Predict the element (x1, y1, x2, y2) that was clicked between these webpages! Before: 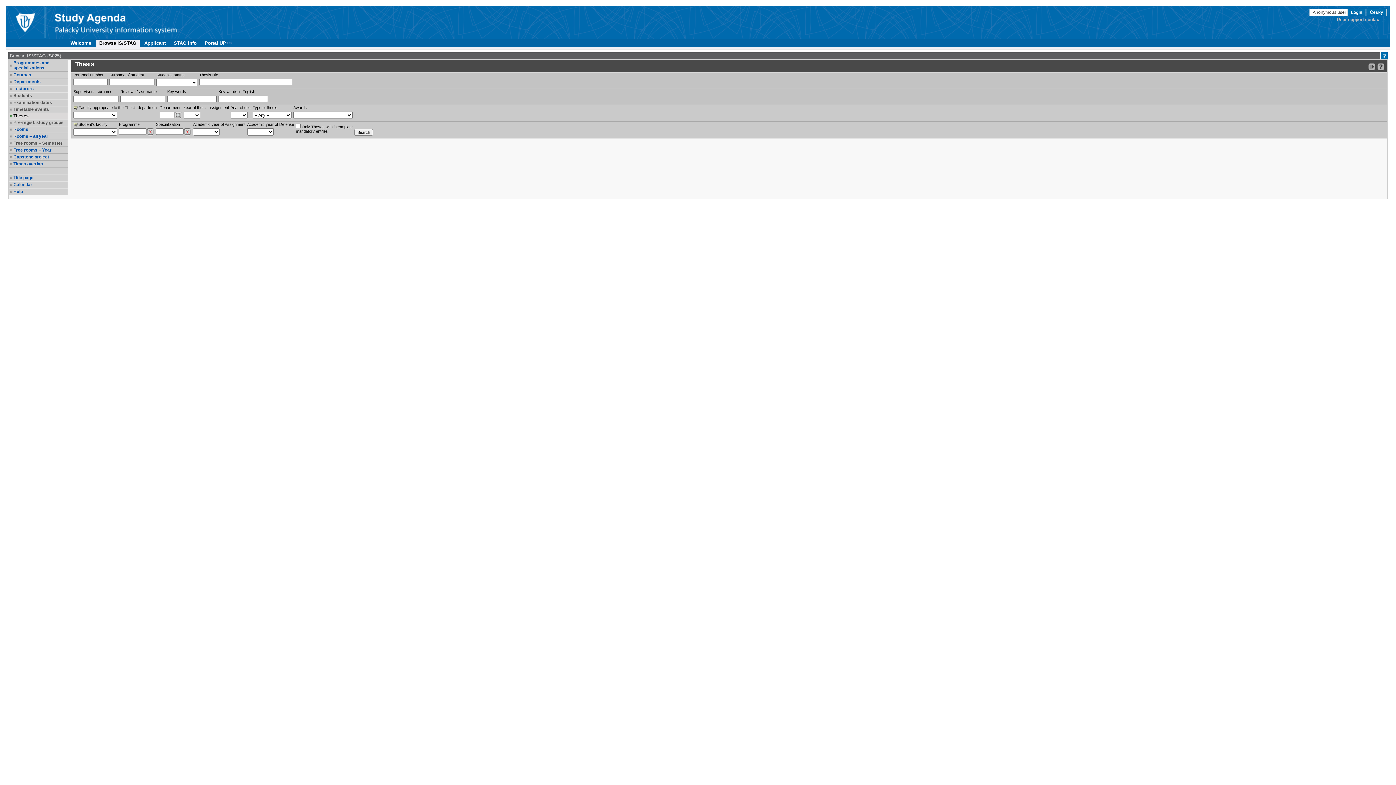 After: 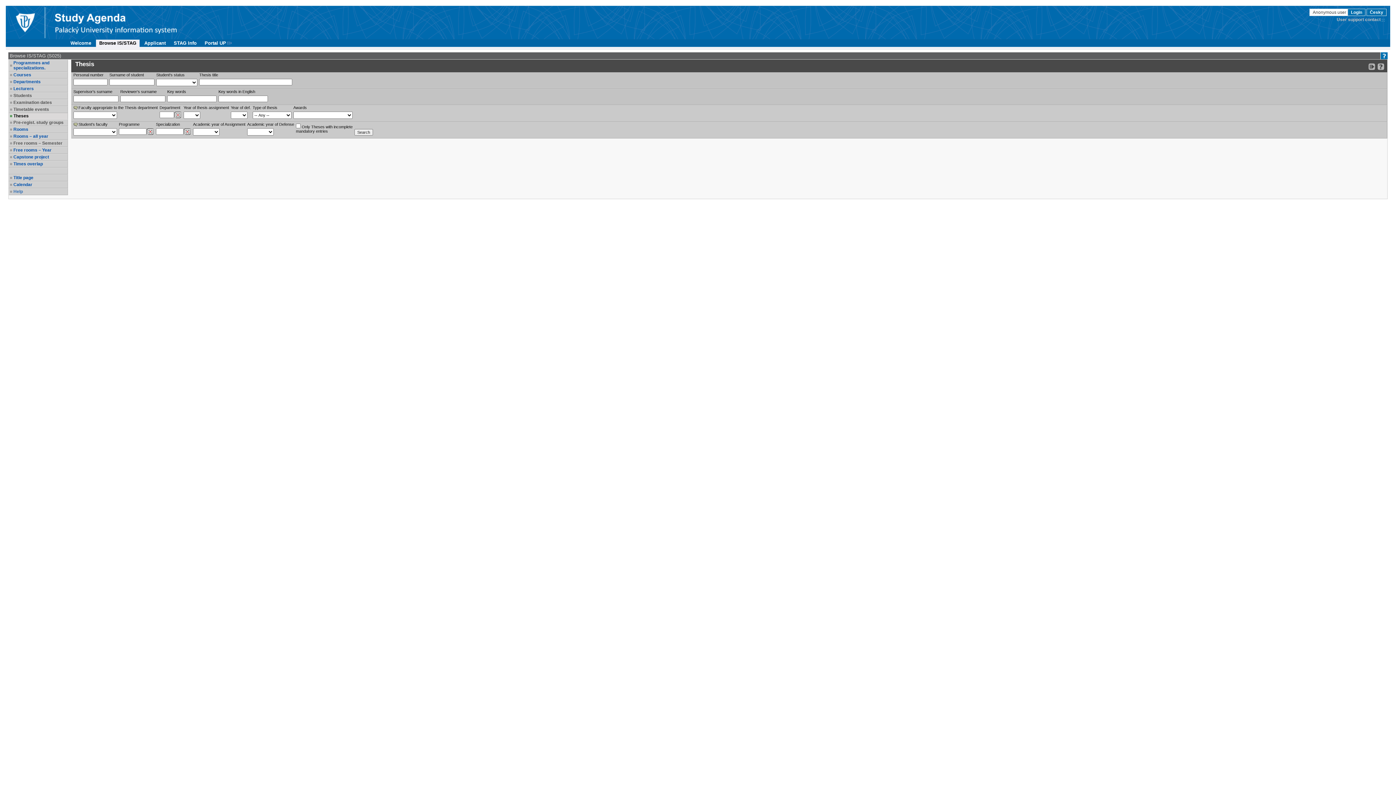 Action: bbox: (13, 189, 66, 194) label: Help